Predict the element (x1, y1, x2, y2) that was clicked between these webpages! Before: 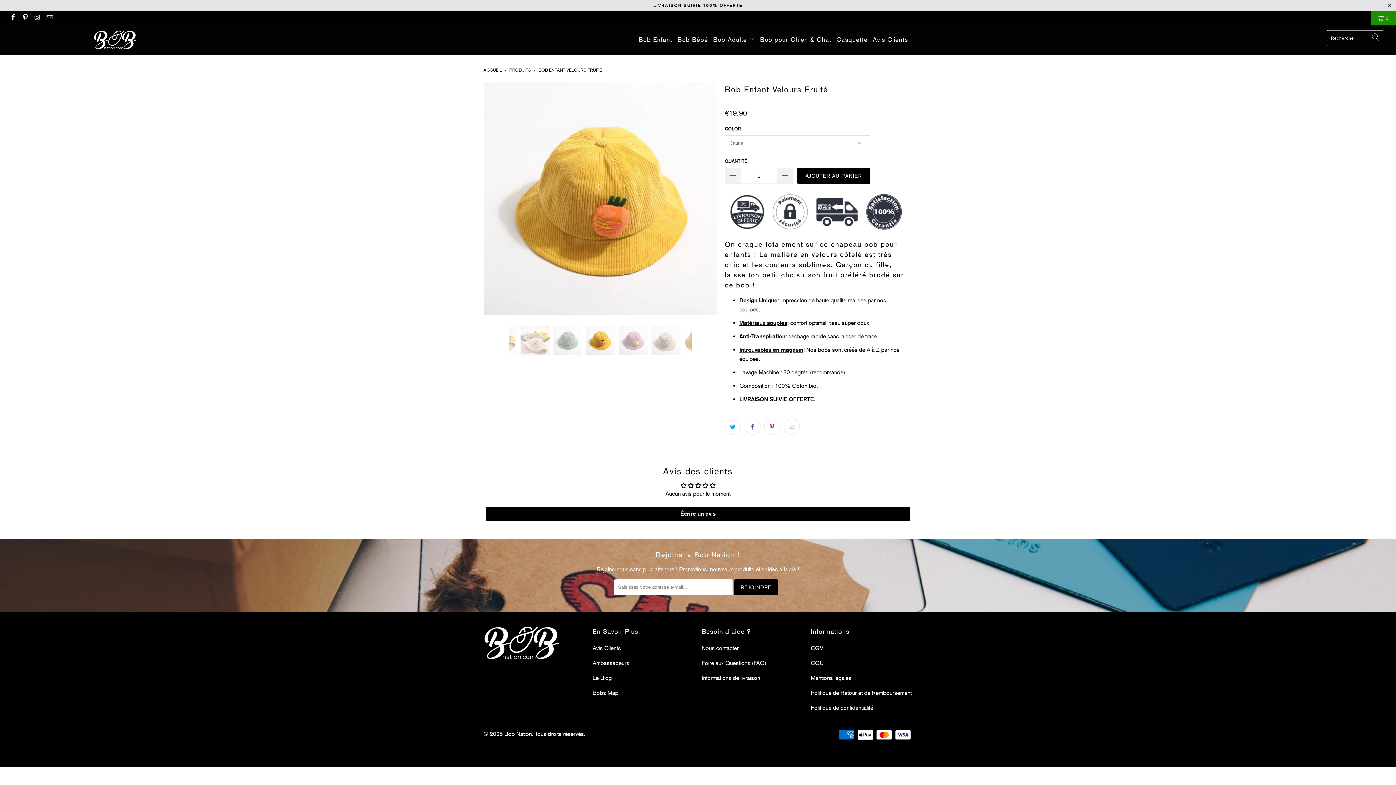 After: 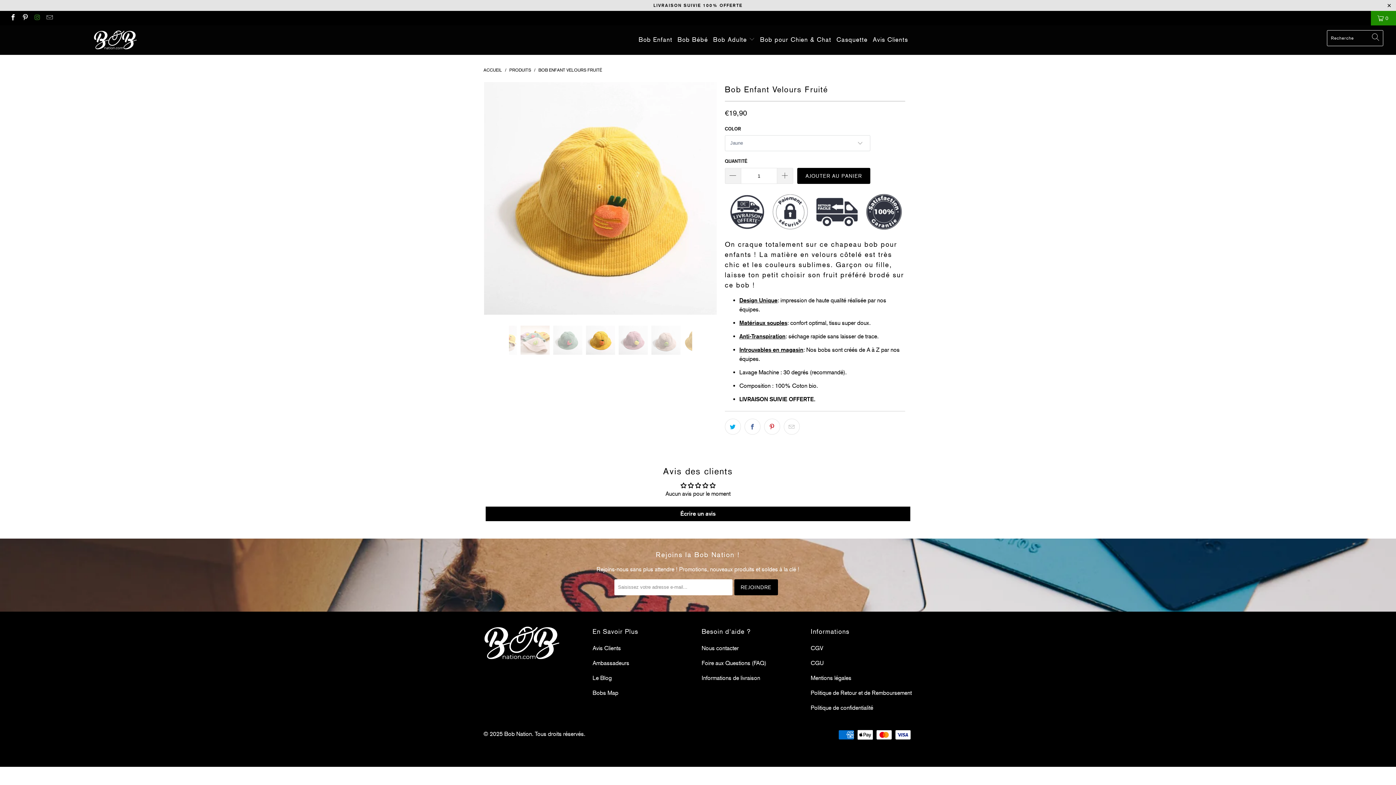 Action: bbox: (33, 15, 40, 21)